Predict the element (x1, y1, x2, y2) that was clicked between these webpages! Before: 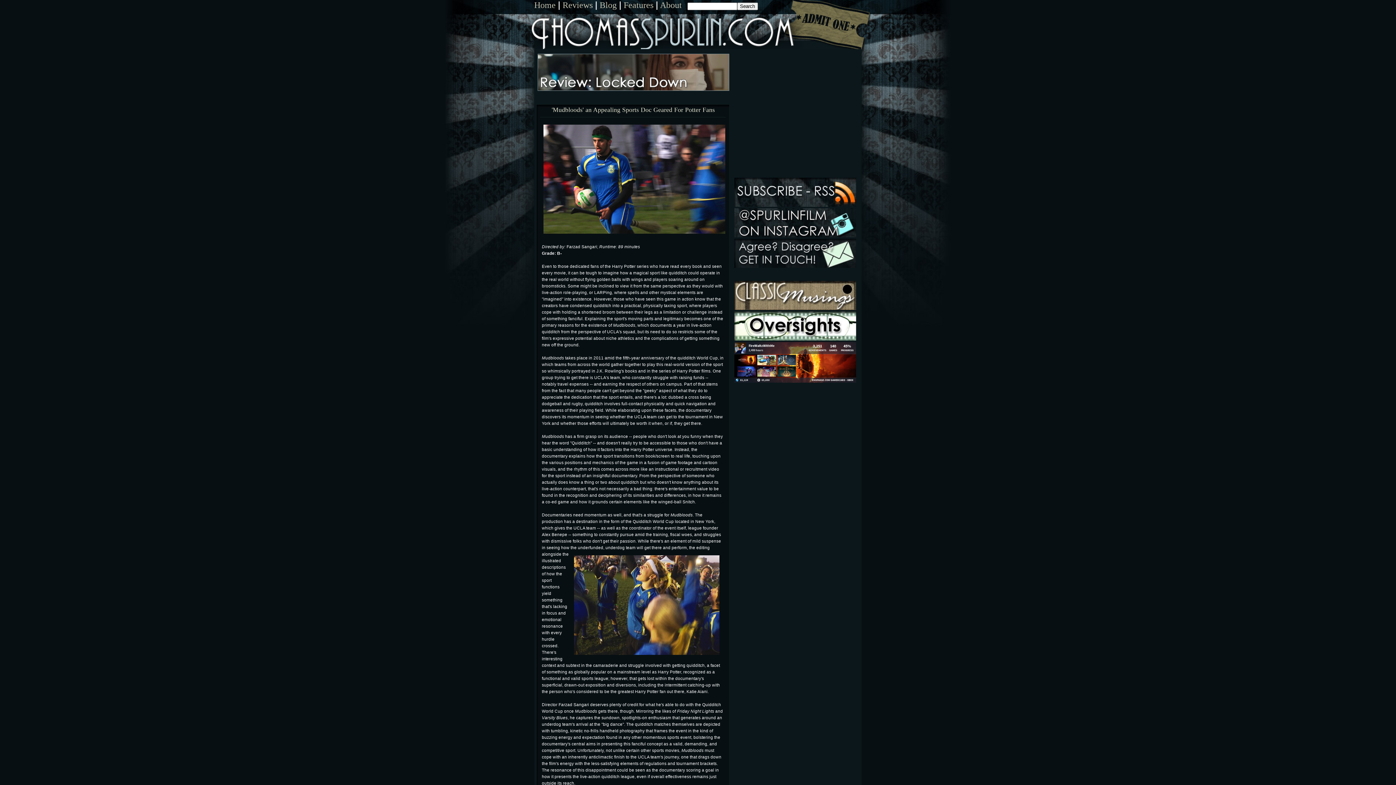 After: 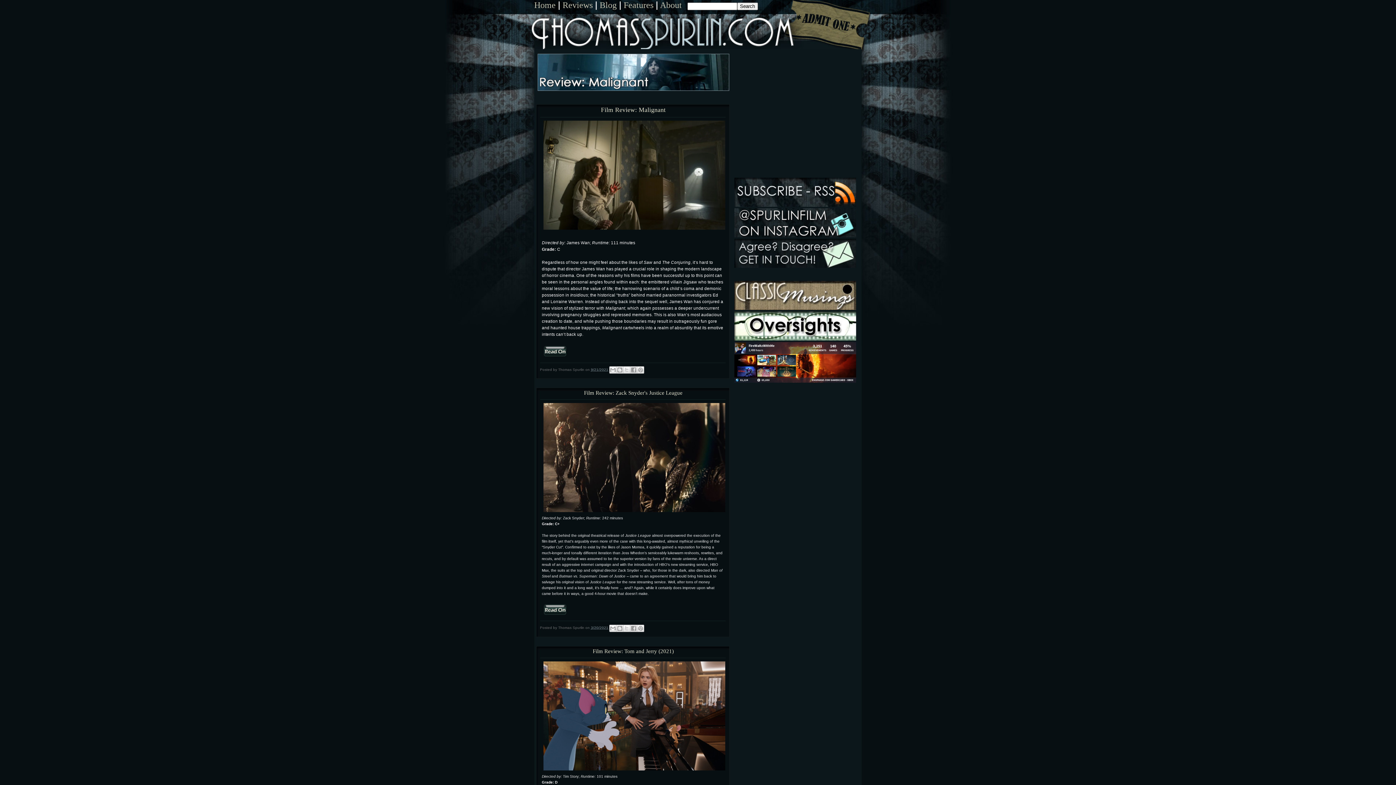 Action: bbox: (534, 10, 861, 10)